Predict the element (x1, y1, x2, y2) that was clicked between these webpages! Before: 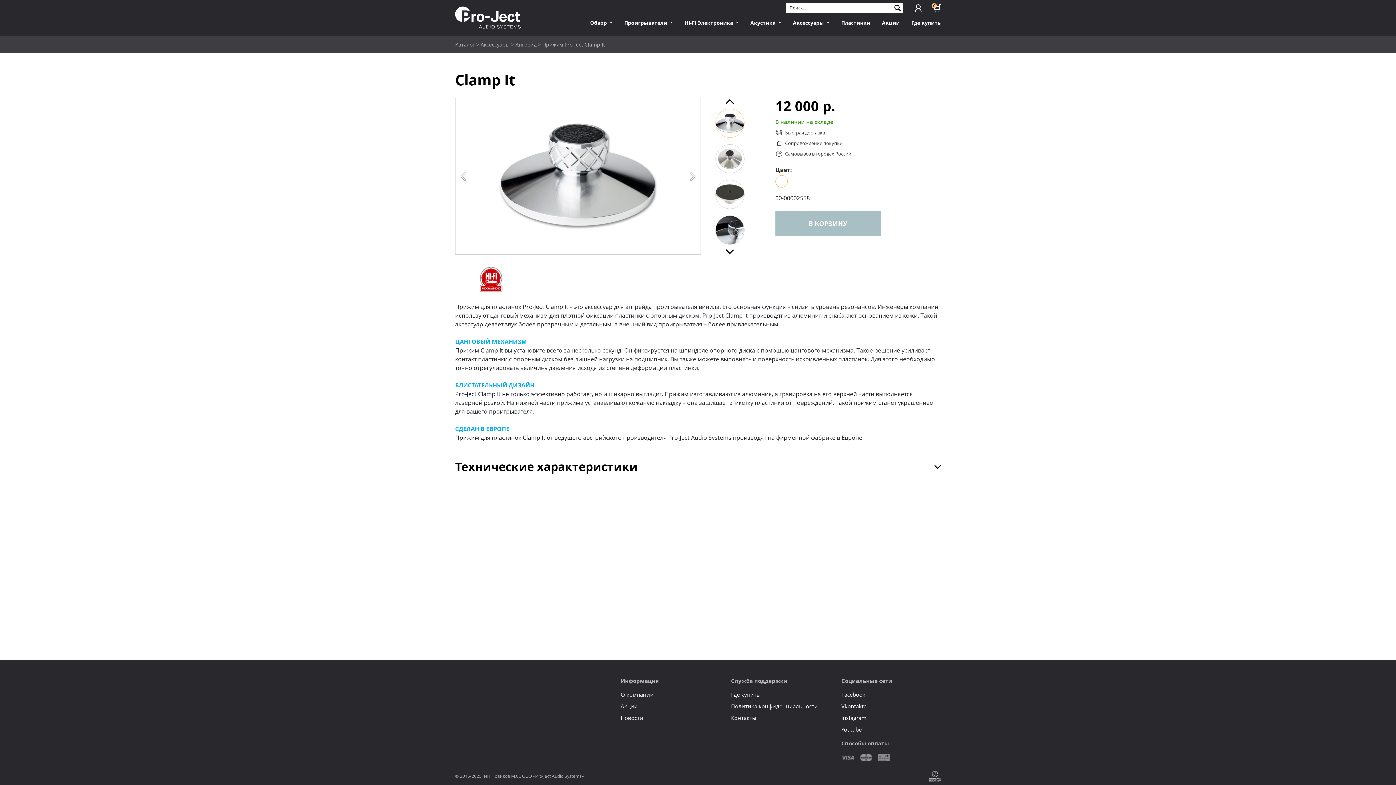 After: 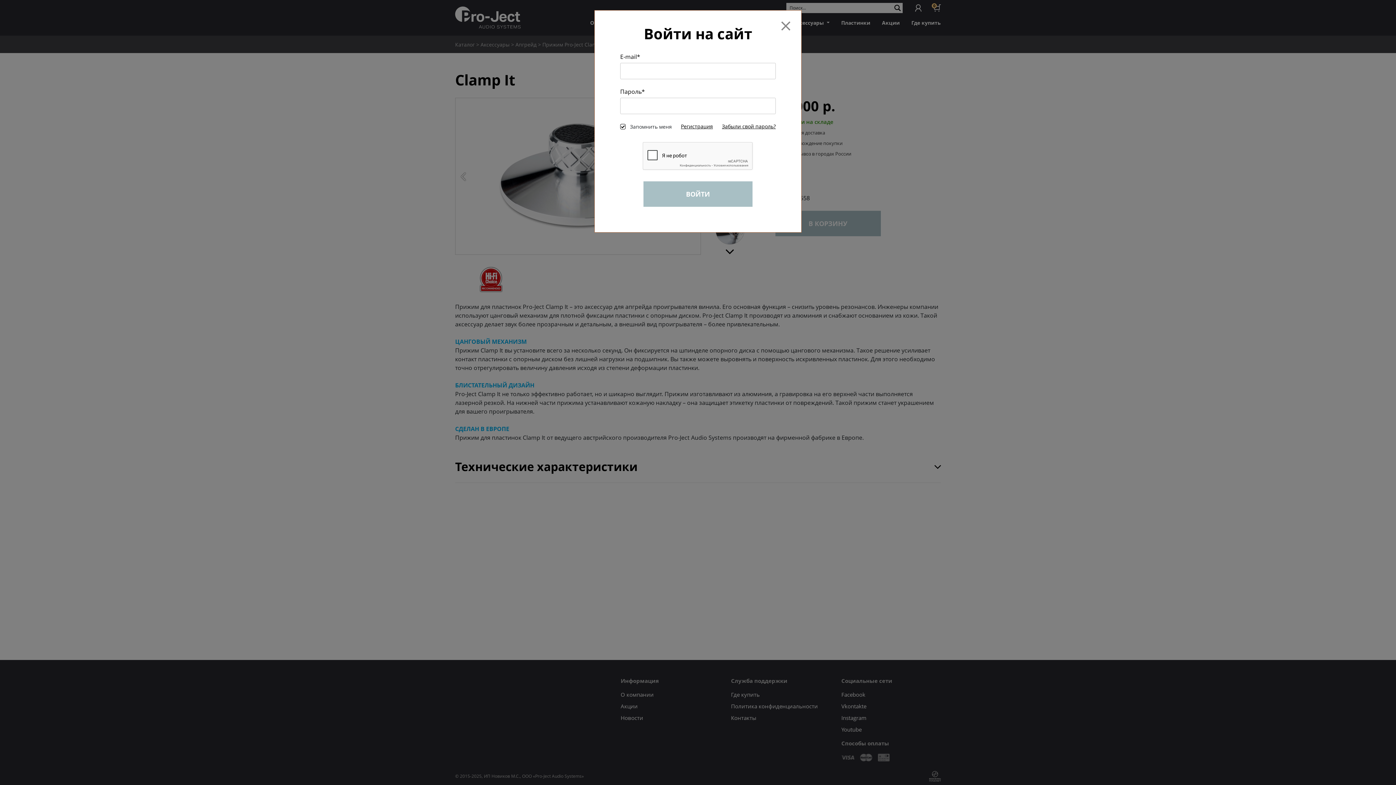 Action: bbox: (914, 4, 922, 11)